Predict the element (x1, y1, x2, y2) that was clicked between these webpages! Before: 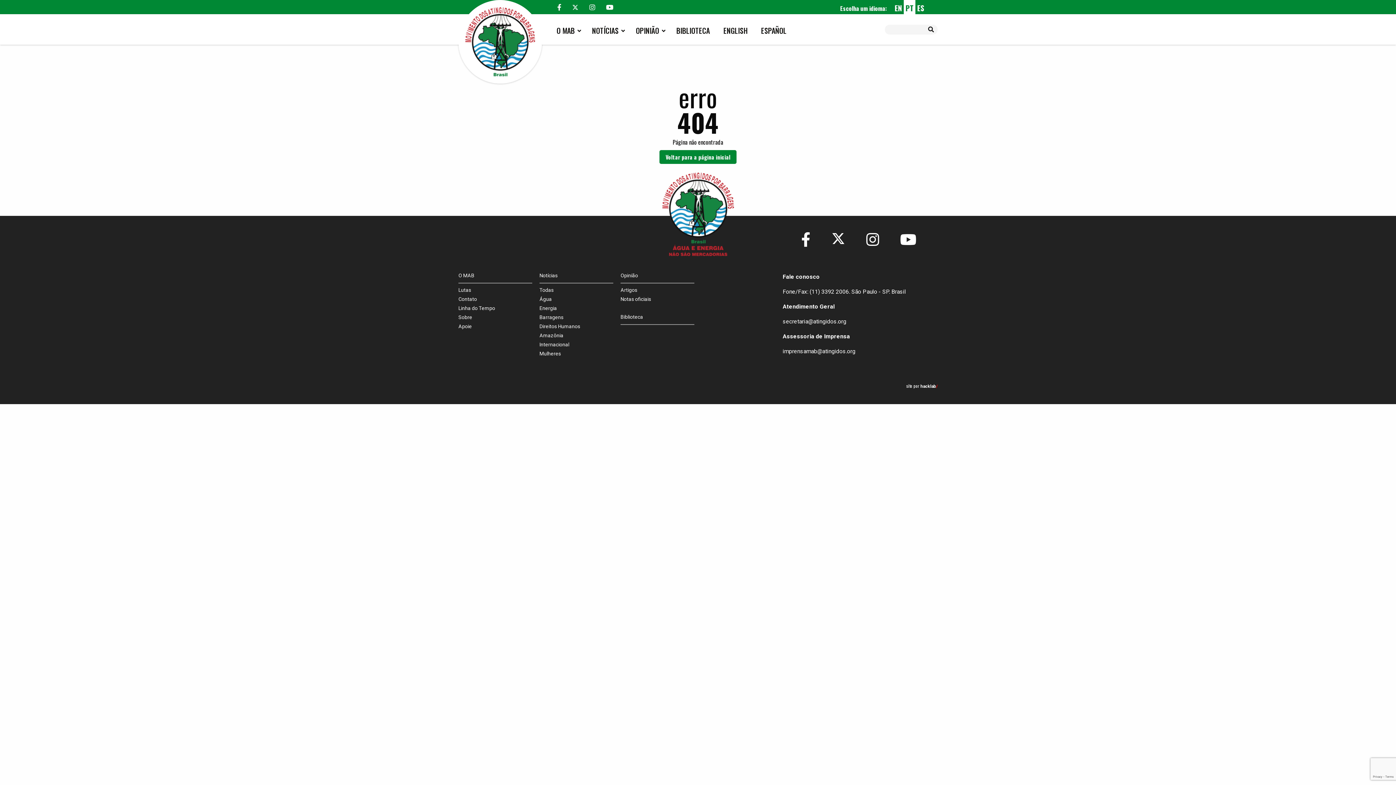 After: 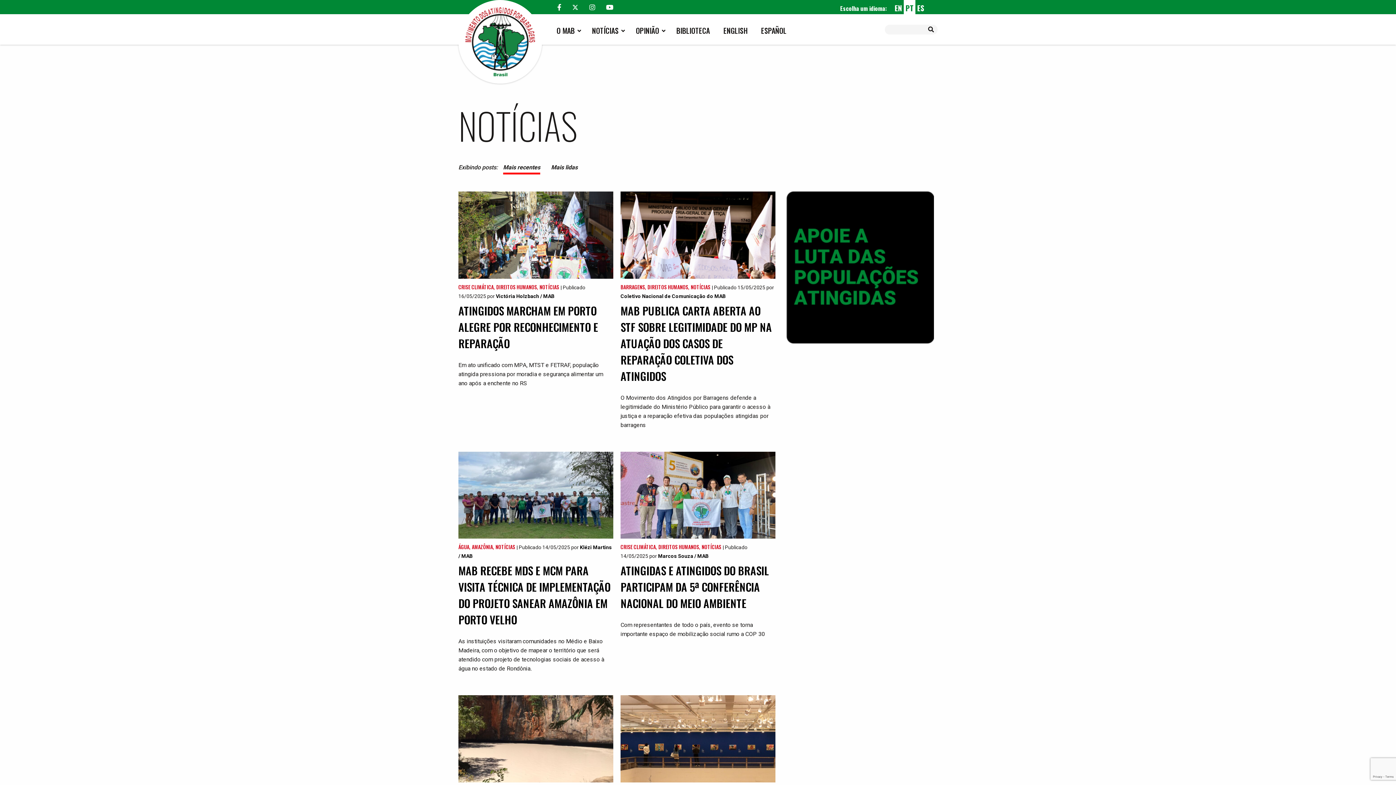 Action: label: NOTÍCIAS bbox: (586, 19, 621, 41)